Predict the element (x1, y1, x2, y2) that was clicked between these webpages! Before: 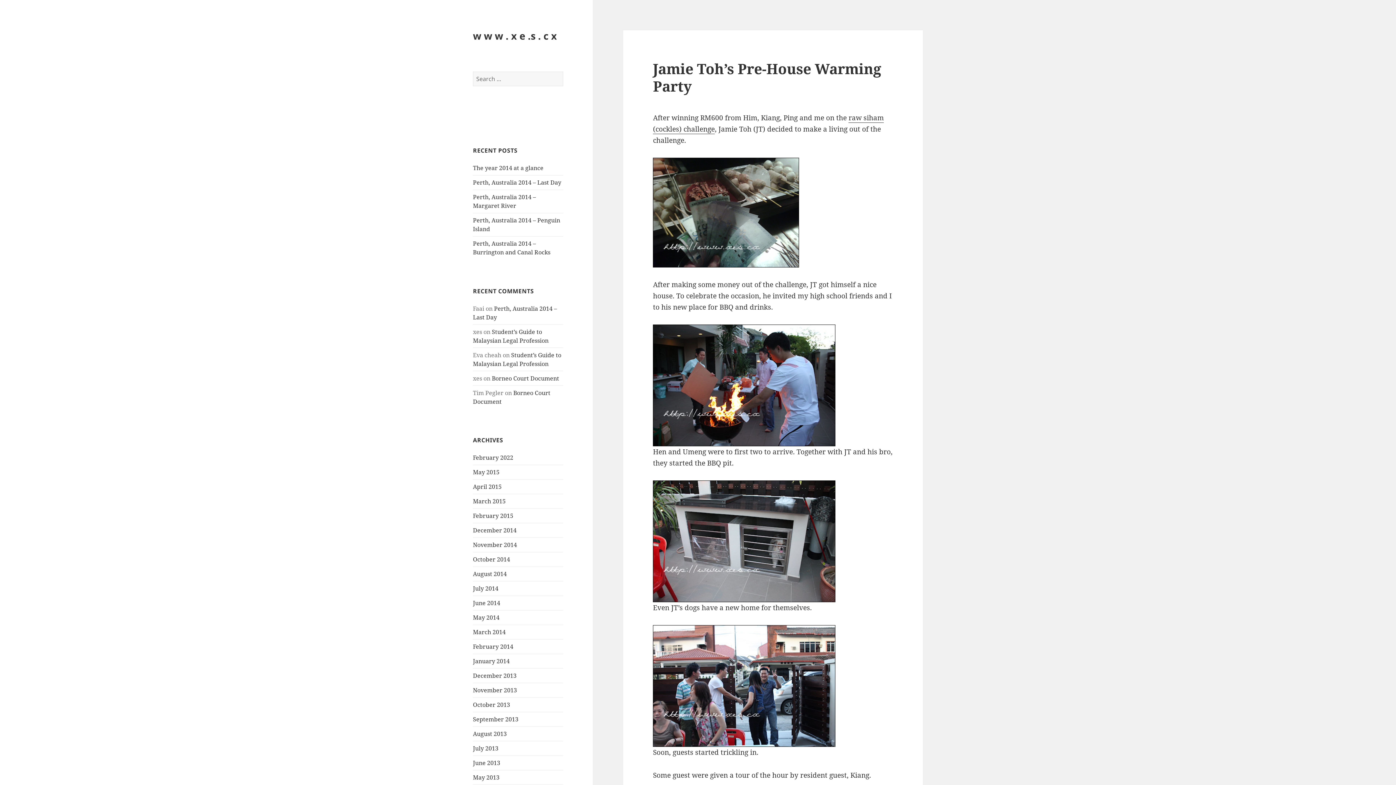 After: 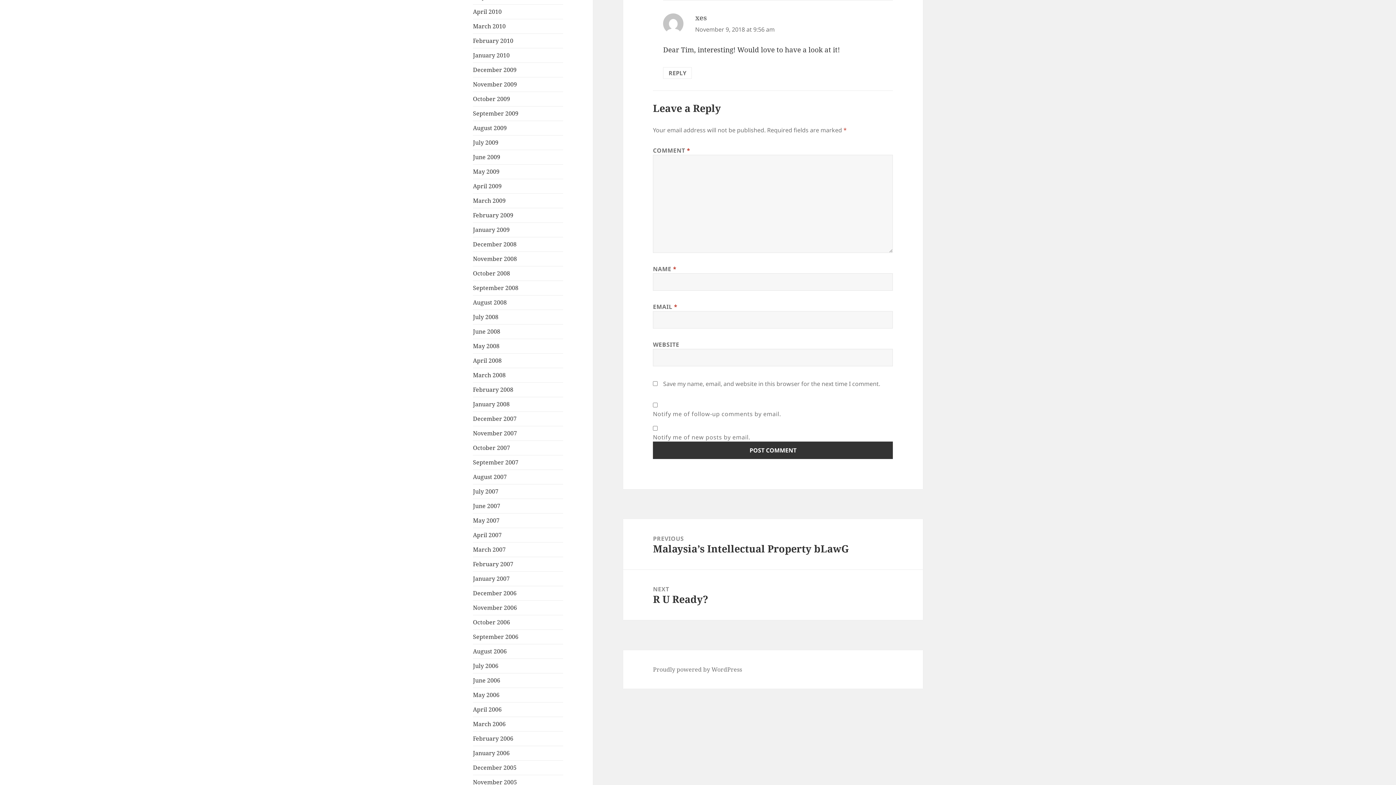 Action: bbox: (492, 374, 559, 382) label: Borneo Court Document